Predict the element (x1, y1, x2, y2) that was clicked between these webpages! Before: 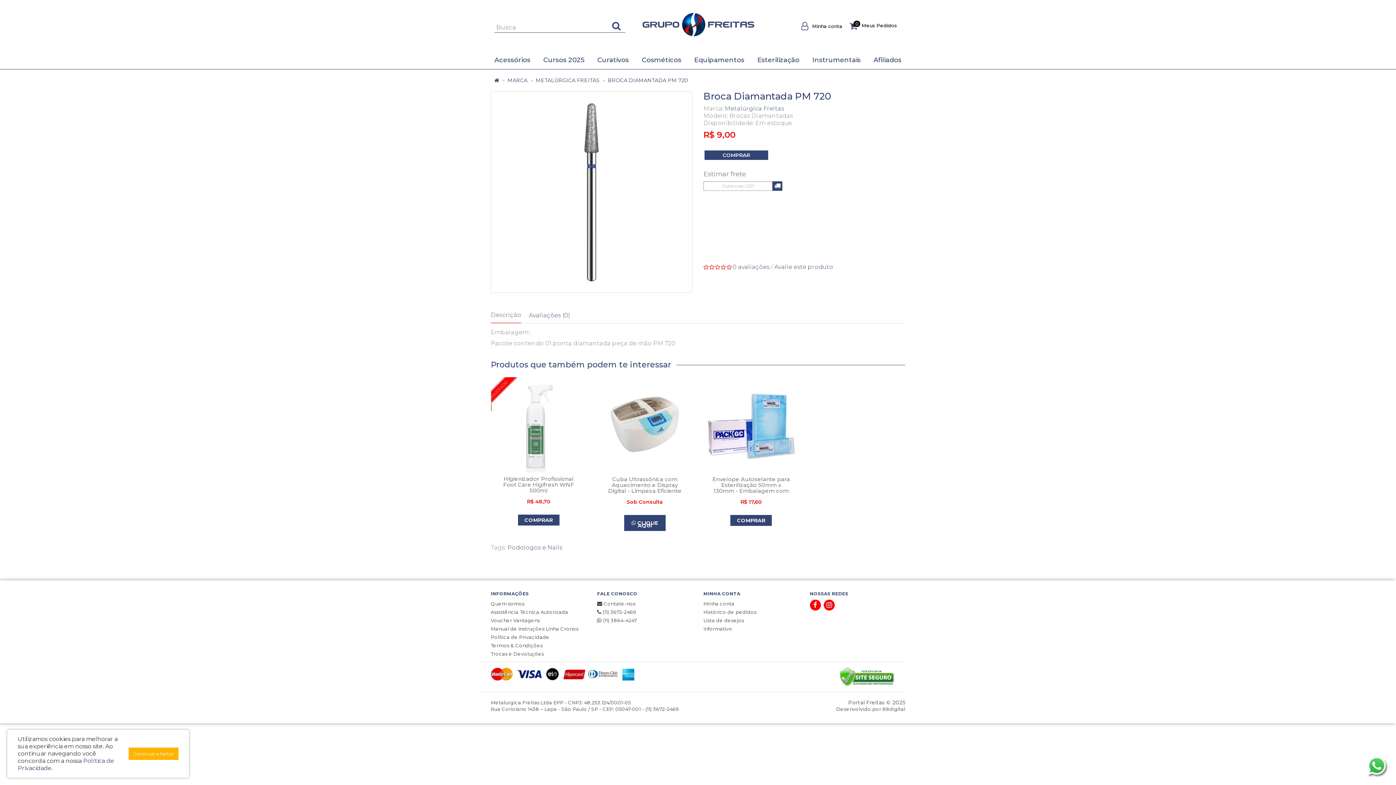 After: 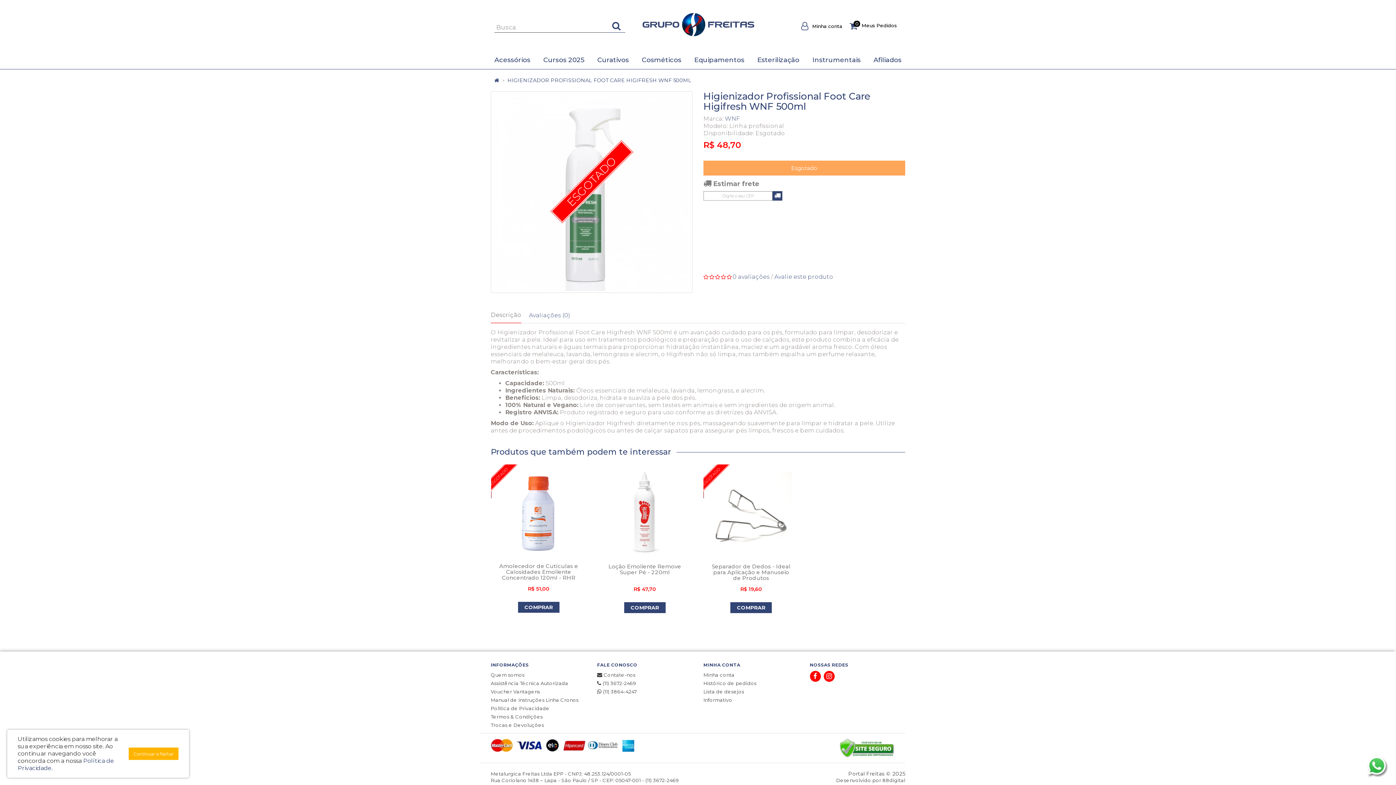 Action: bbox: (491, 377, 586, 472)